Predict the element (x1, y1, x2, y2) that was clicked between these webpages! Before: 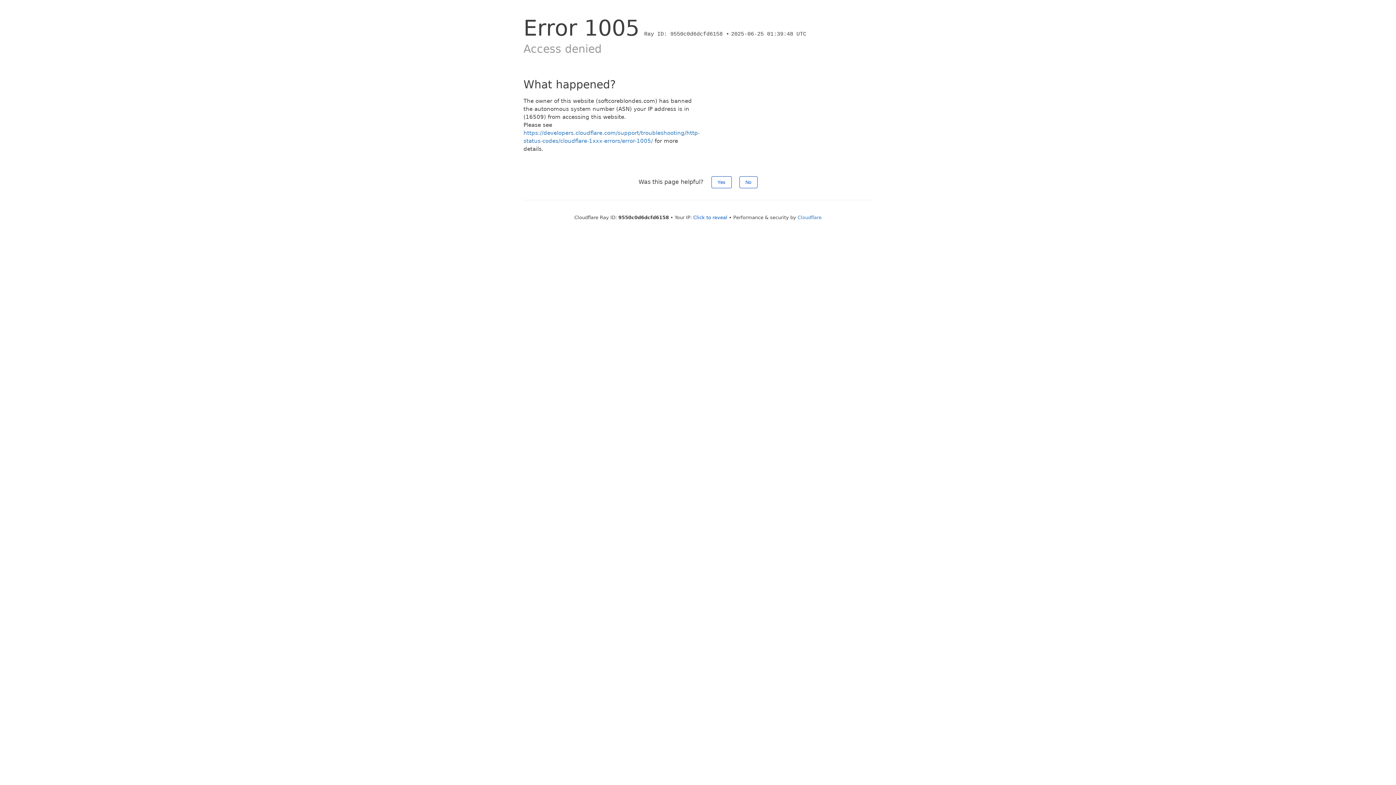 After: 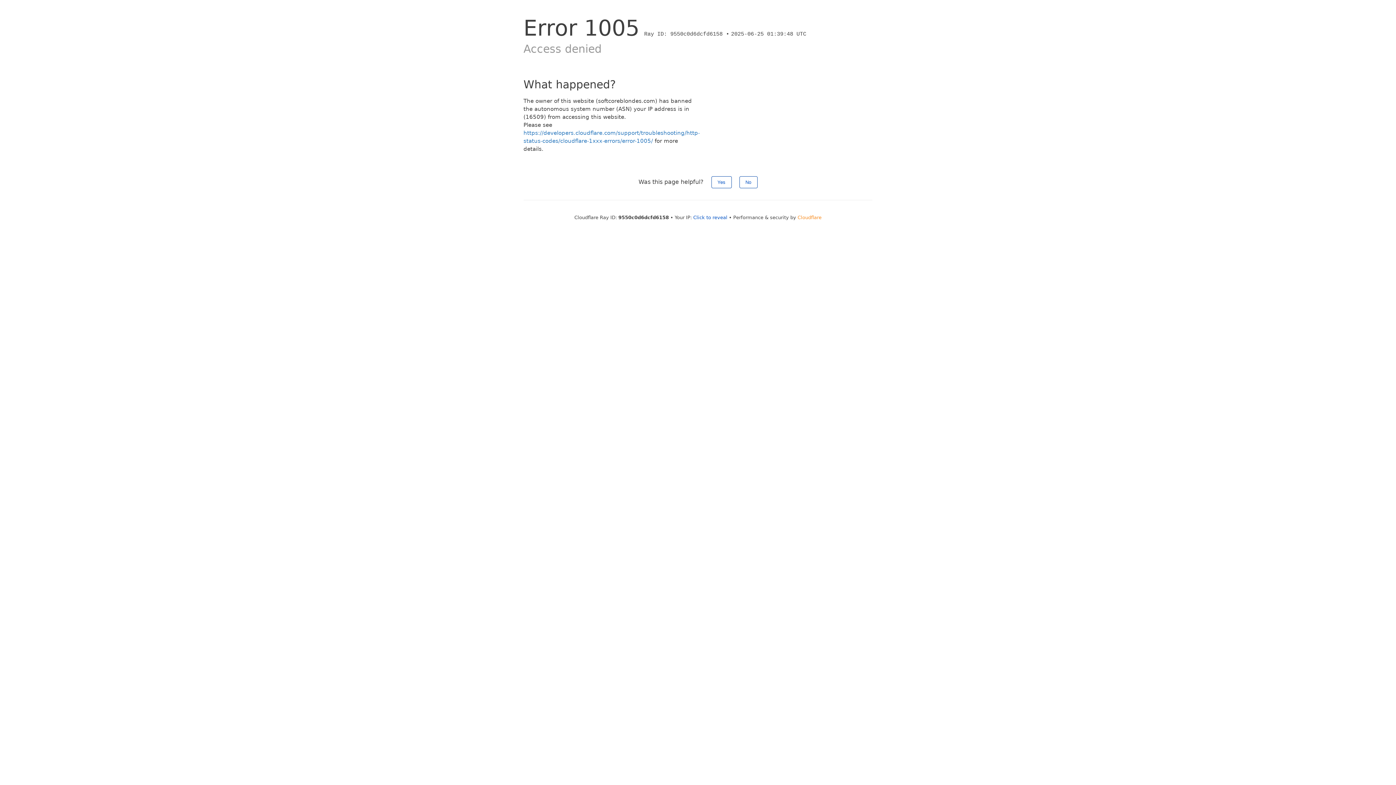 Action: label: Cloudflare bbox: (797, 214, 821, 220)